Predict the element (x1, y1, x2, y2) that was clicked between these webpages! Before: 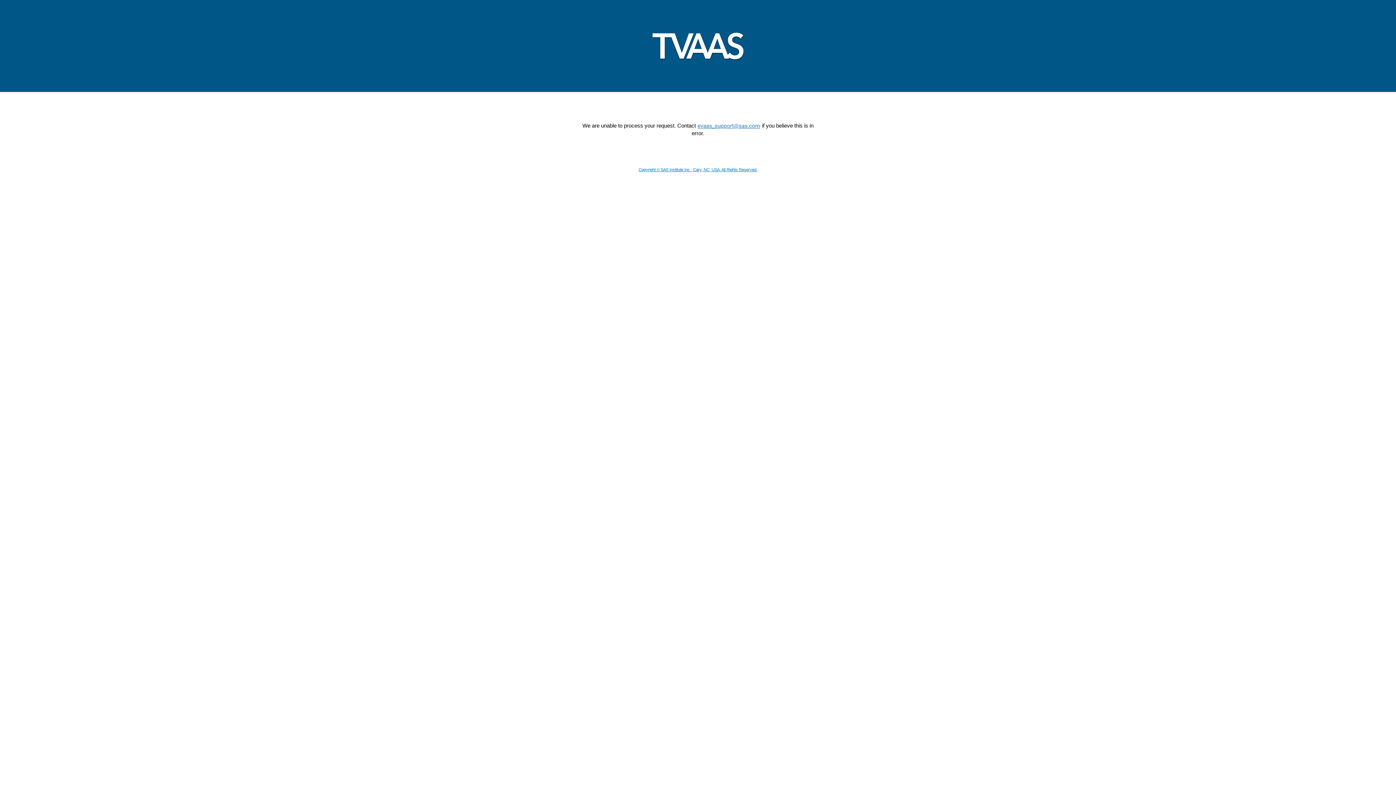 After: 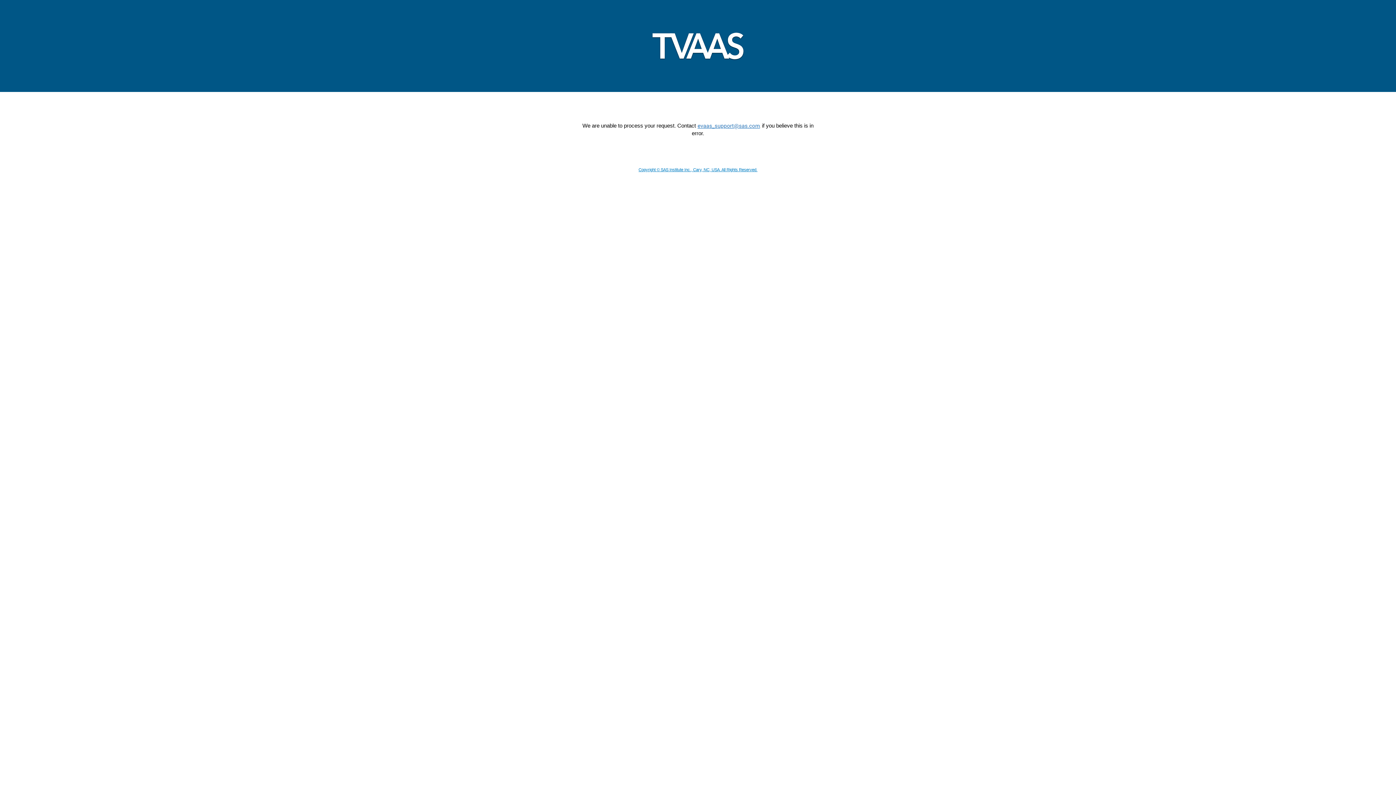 Action: label: Copyright © SAS Institute Inc., Cary, NC, USA. All Rights Reserved. bbox: (638, 167, 757, 171)